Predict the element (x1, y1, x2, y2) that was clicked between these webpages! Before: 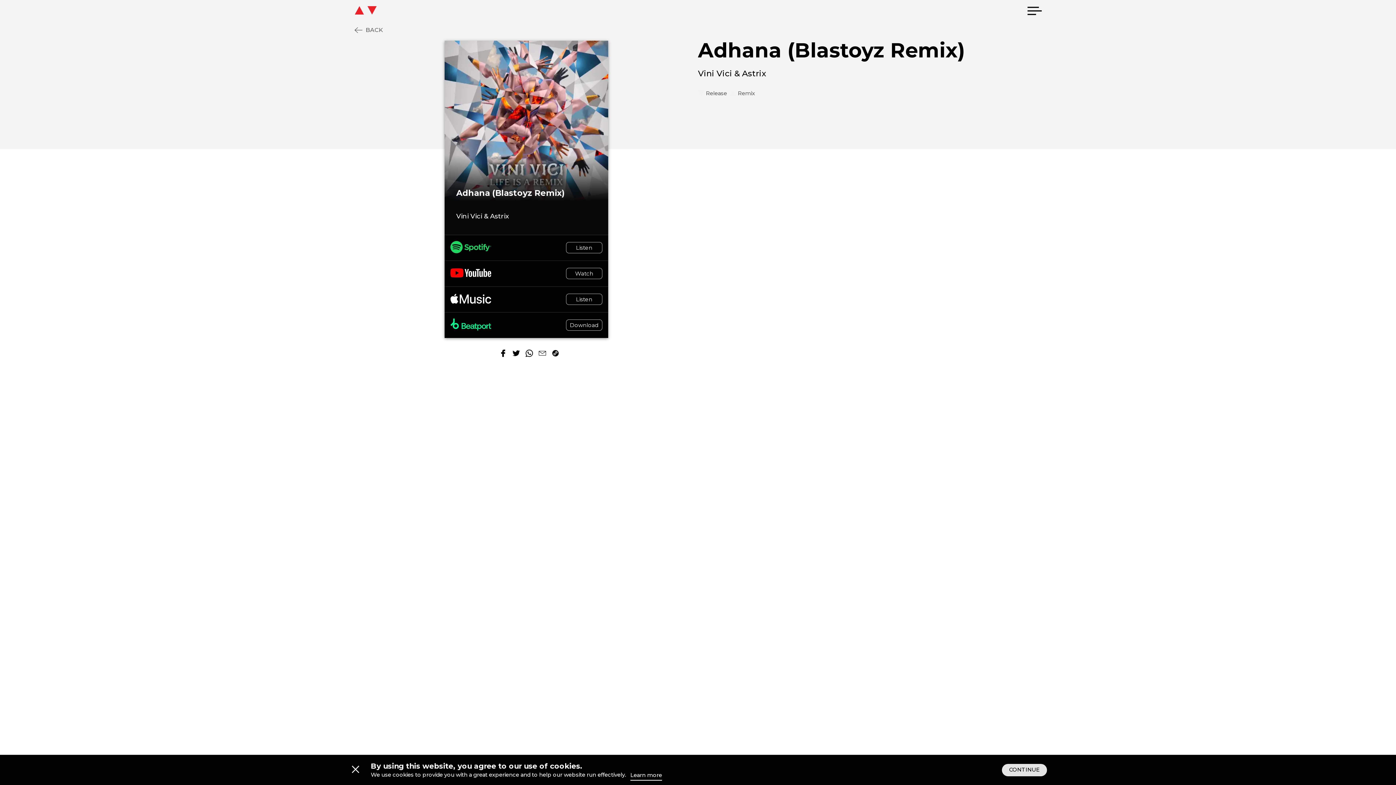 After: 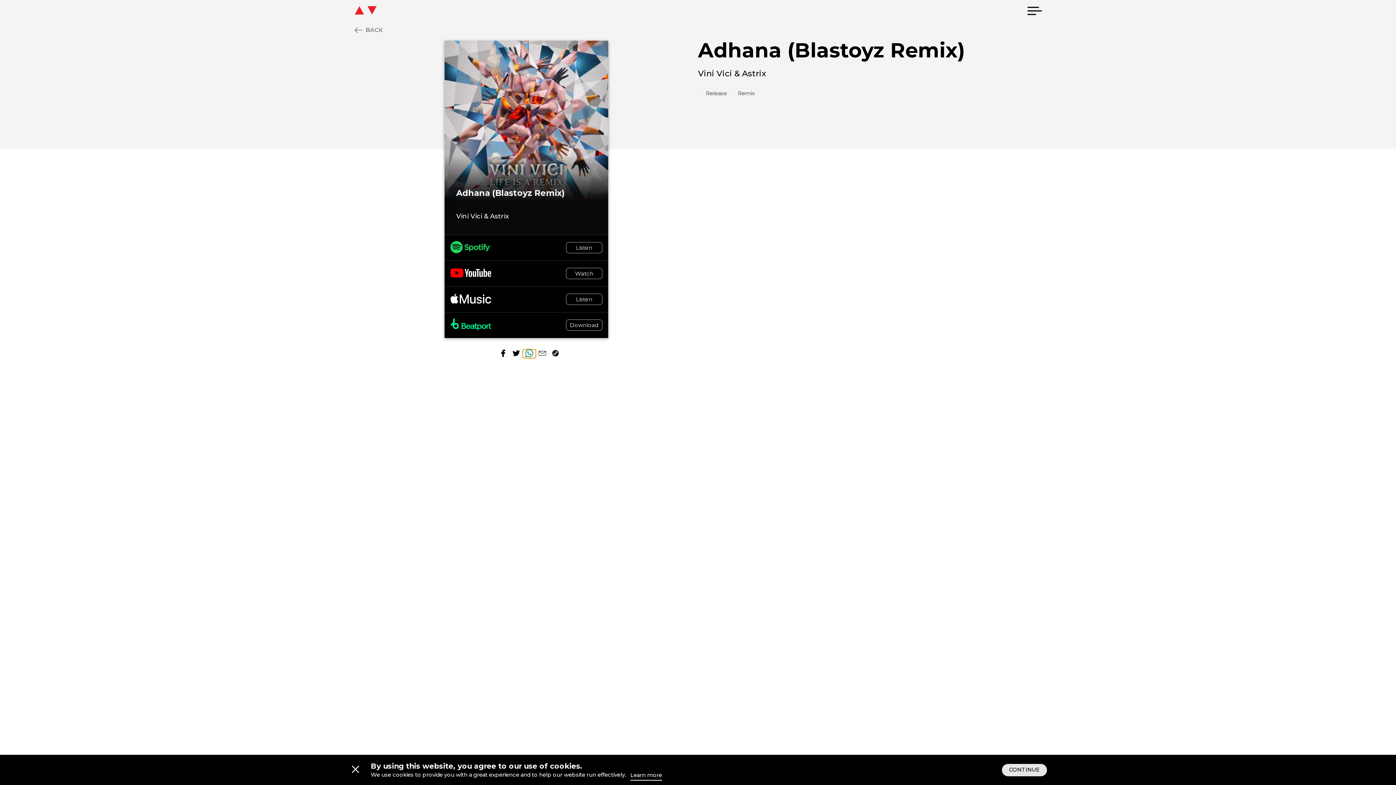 Action: bbox: (522, 349, 536, 358) label: whatsapp